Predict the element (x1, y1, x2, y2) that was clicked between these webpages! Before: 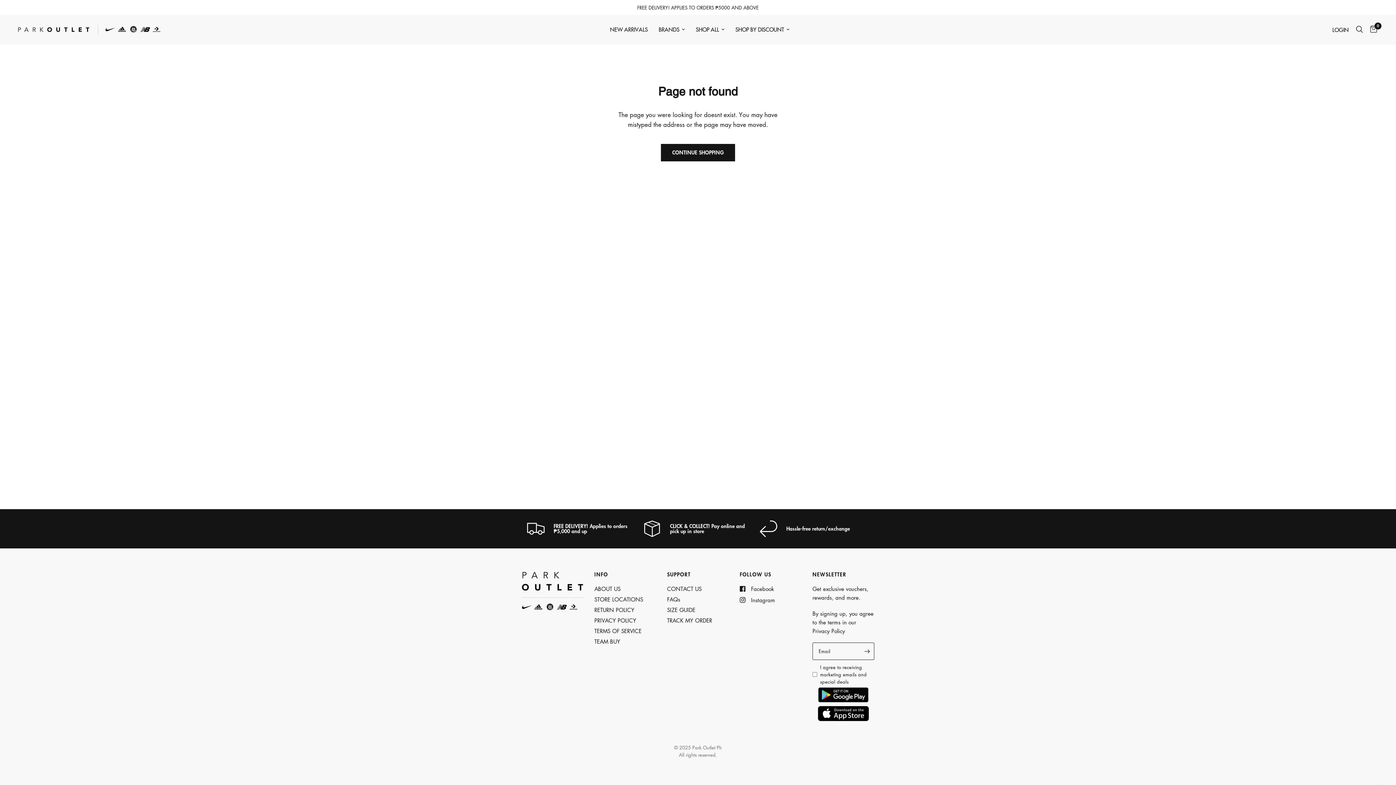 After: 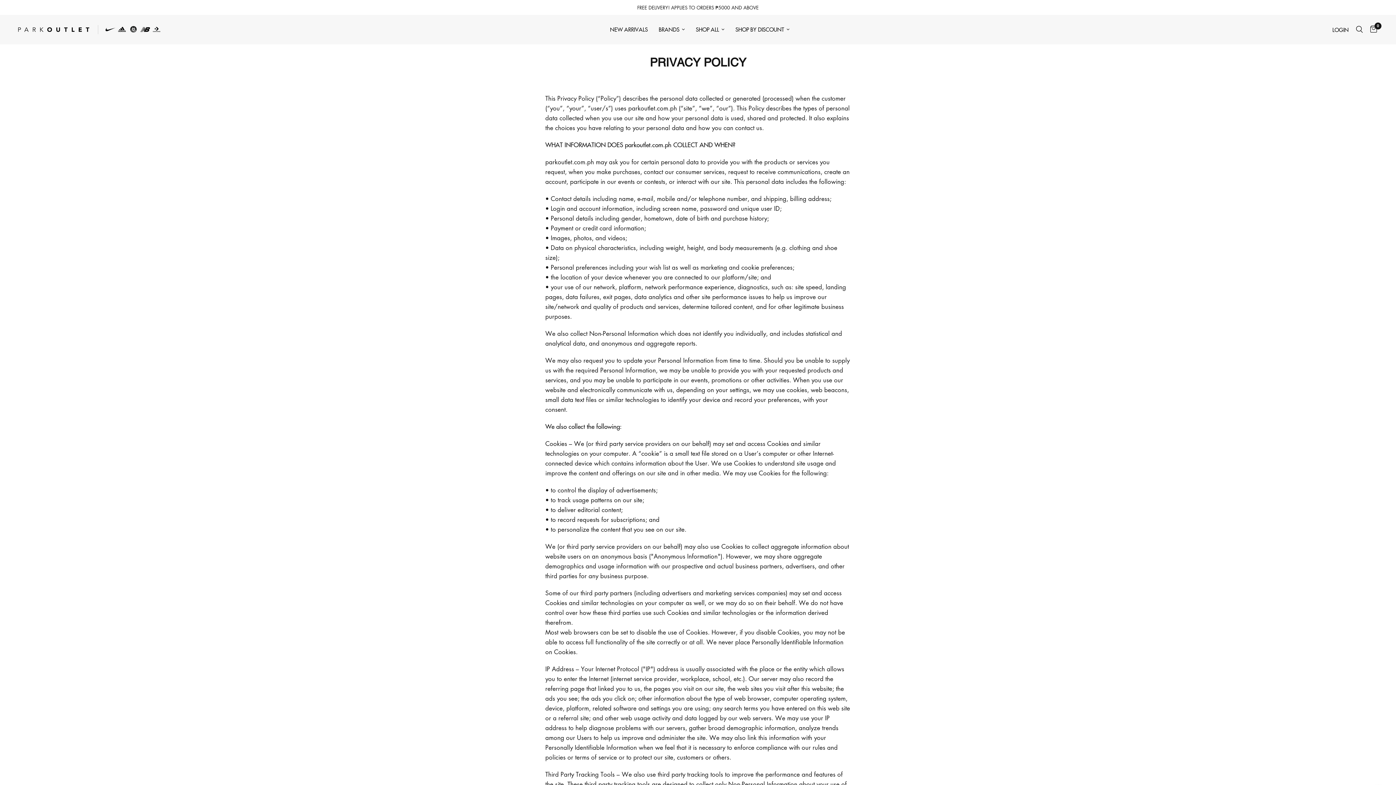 Action: bbox: (594, 617, 636, 624) label: PRIVACY POLICY